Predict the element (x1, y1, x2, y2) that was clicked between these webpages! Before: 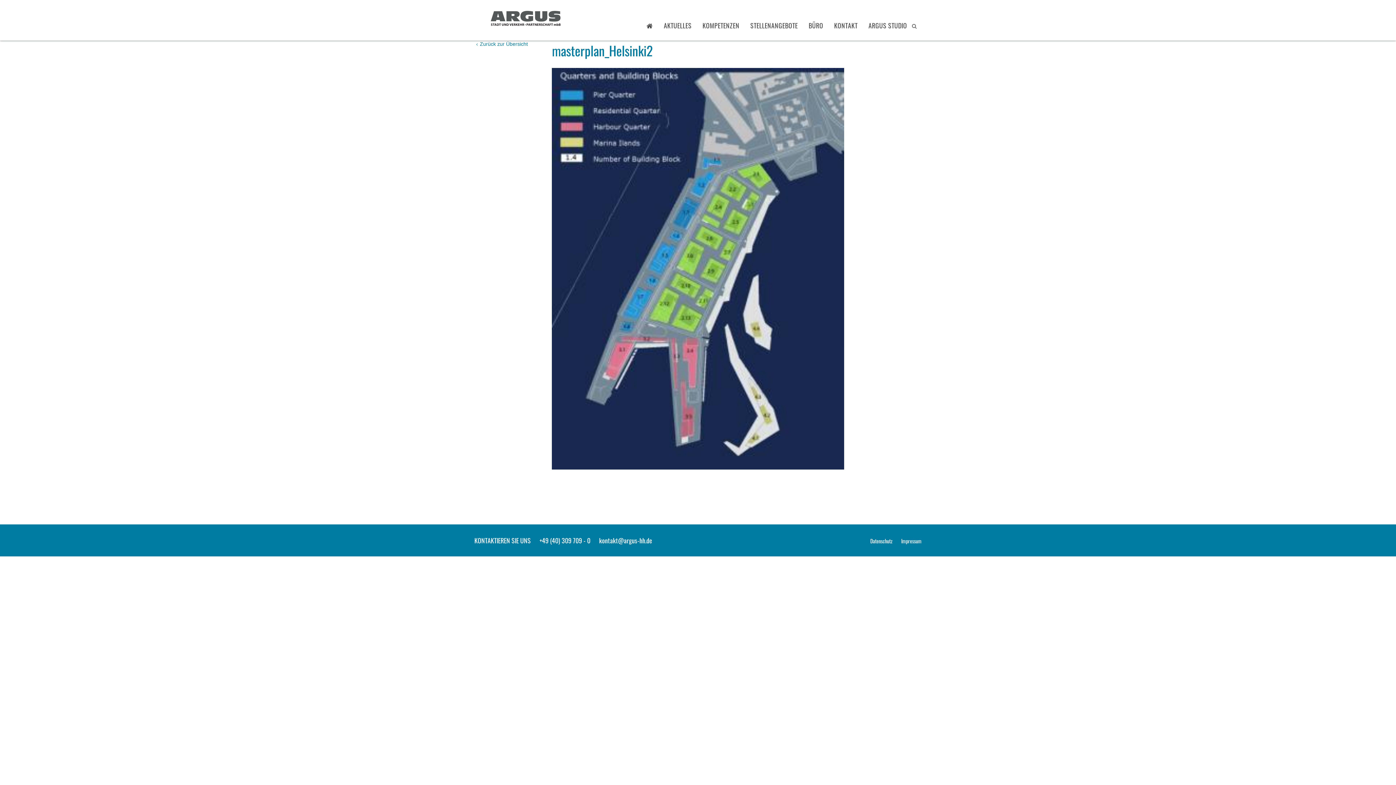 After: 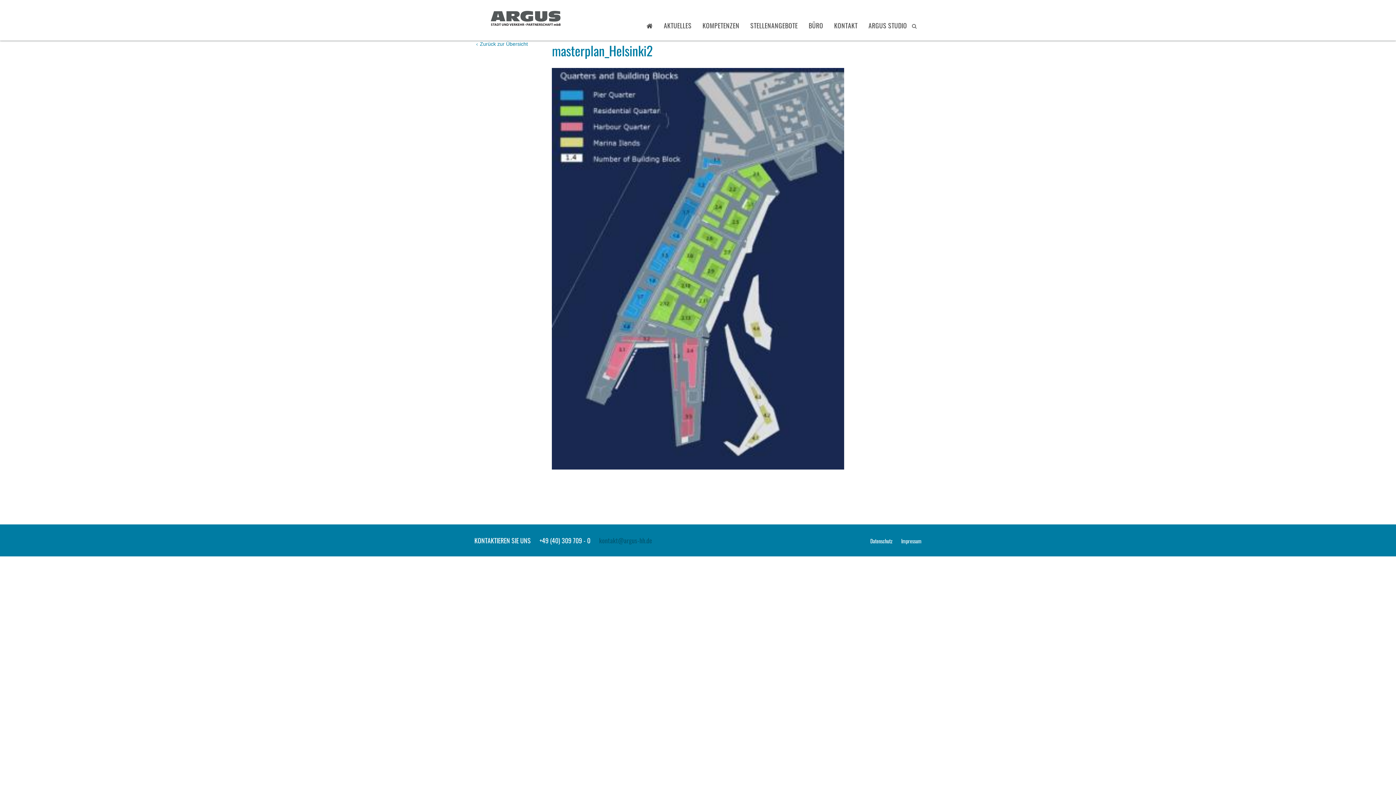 Action: label: kontakt@argus-hh.de bbox: (599, 535, 652, 545)